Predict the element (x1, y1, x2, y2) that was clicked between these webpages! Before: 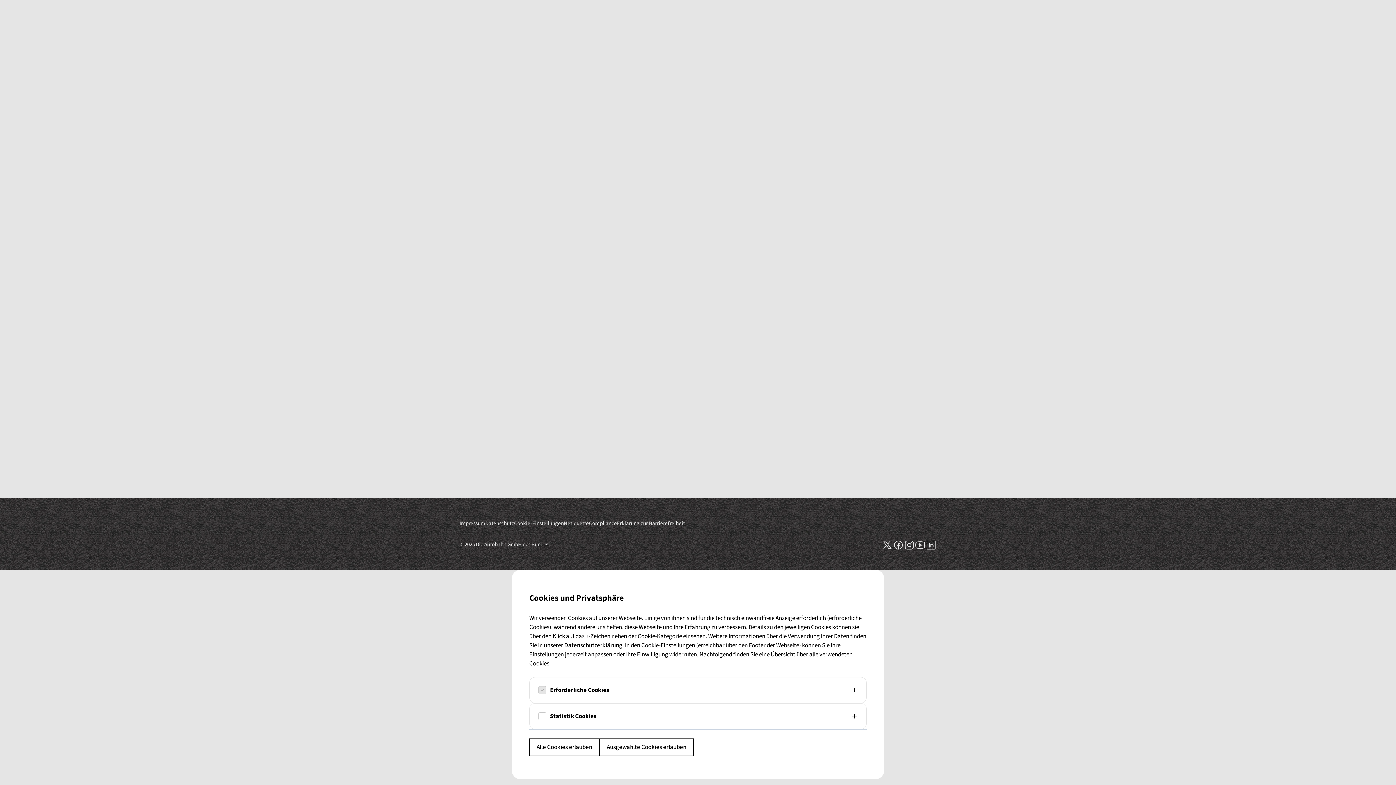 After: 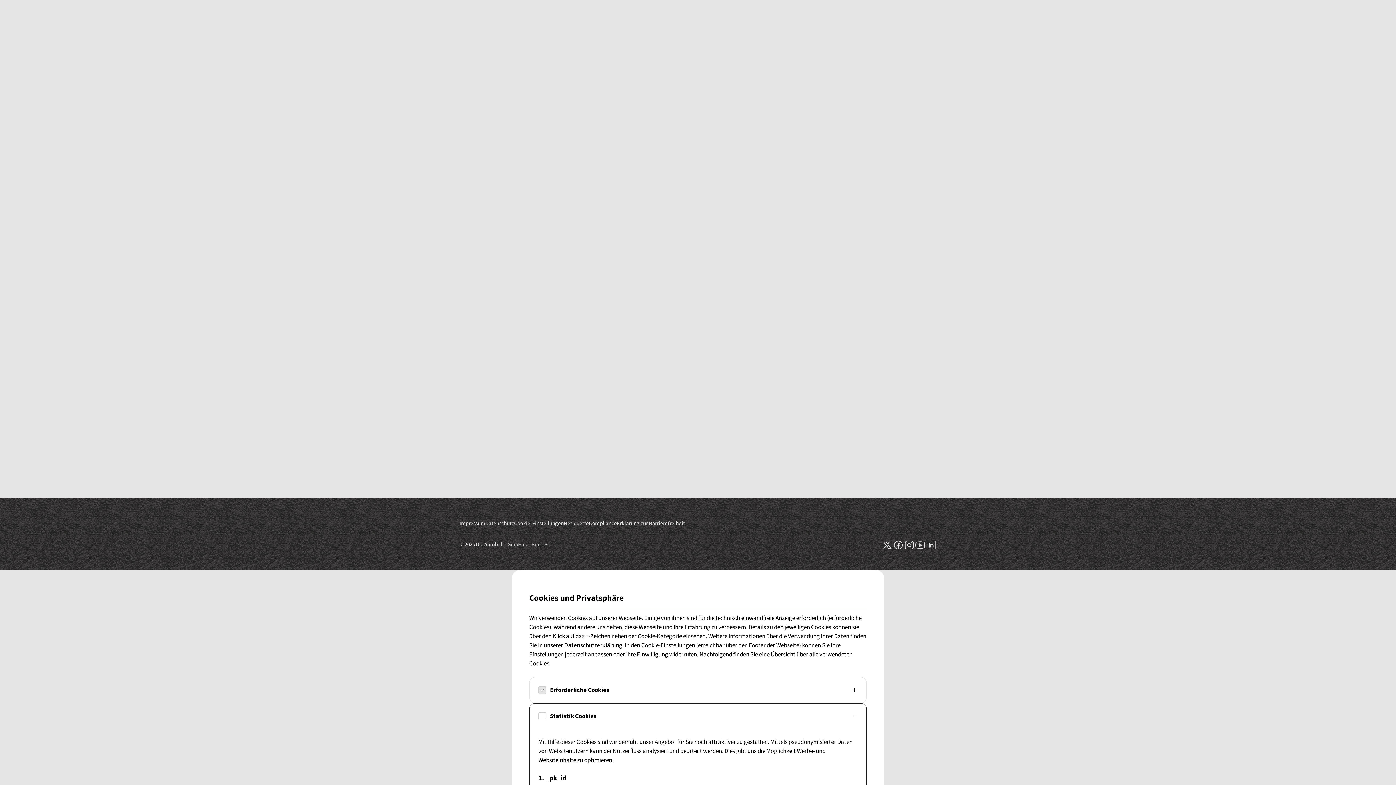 Action: bbox: (529, 734, 866, 760) label: Statistik Cookies